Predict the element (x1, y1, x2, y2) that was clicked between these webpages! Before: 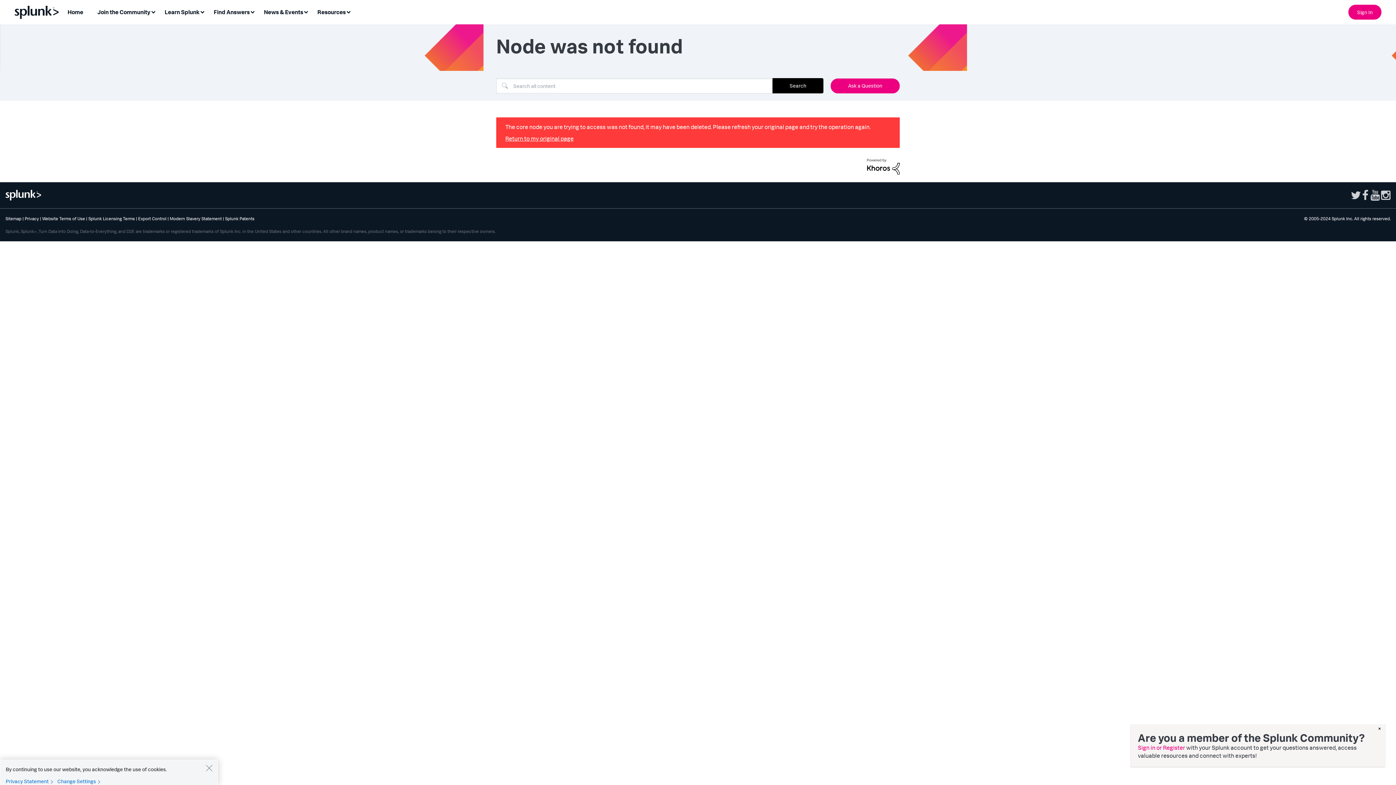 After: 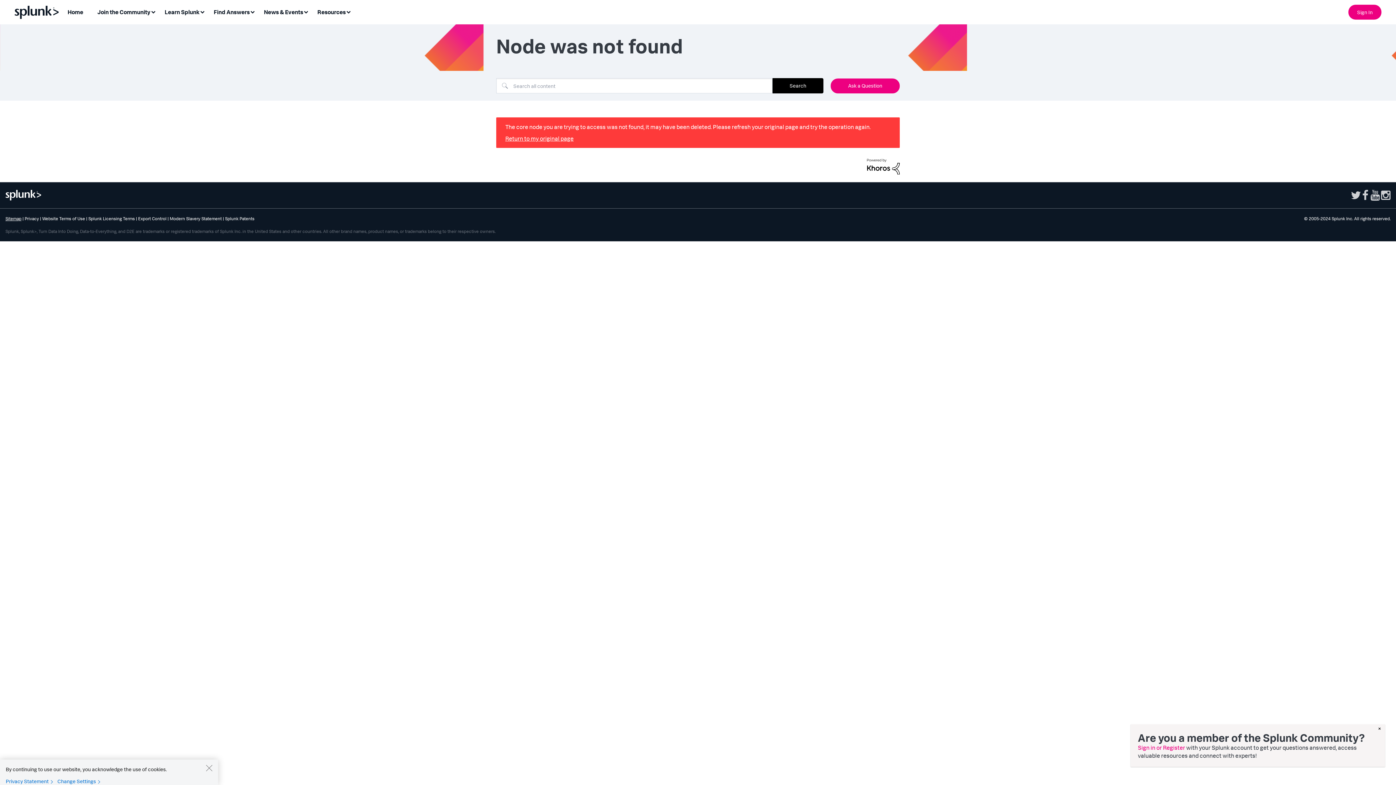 Action: label: Sitemap bbox: (5, 215, 21, 221)